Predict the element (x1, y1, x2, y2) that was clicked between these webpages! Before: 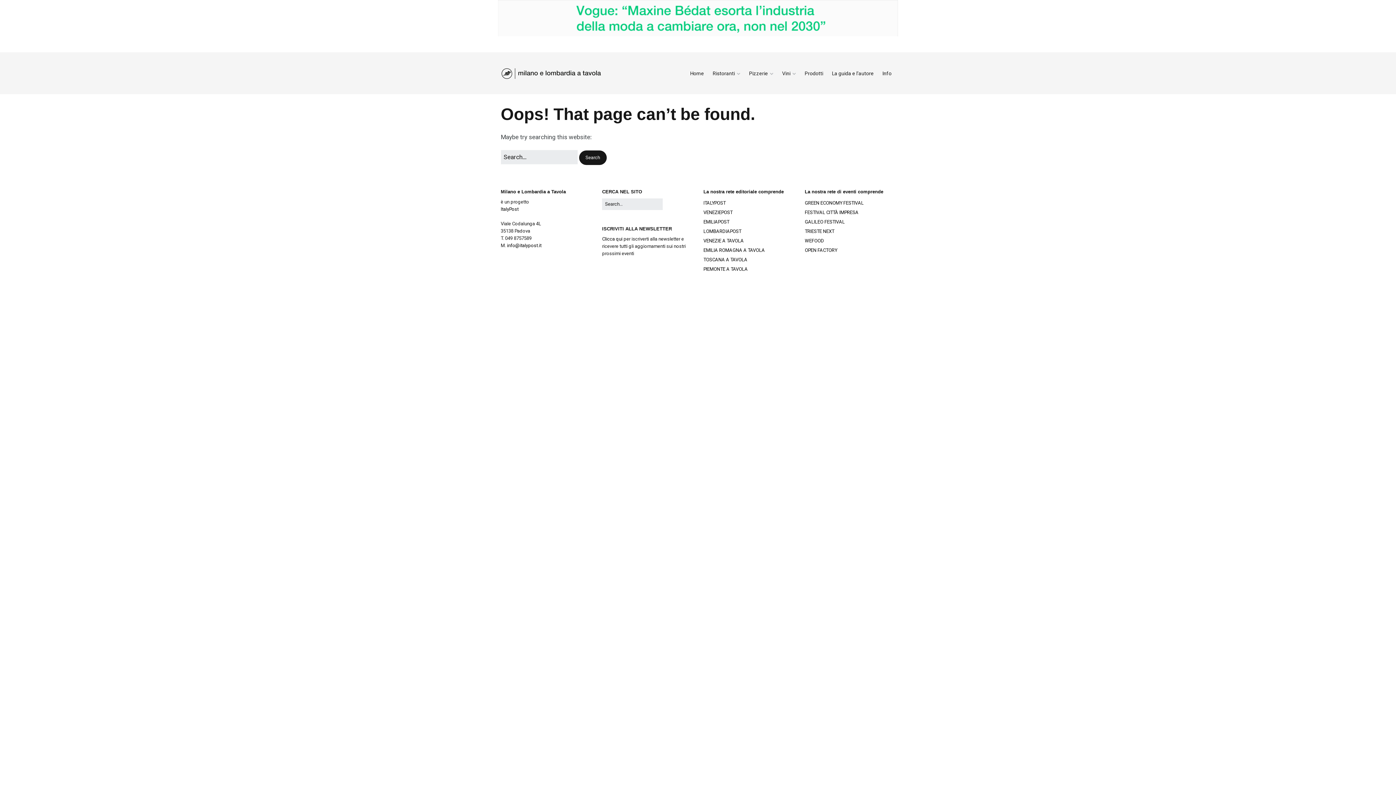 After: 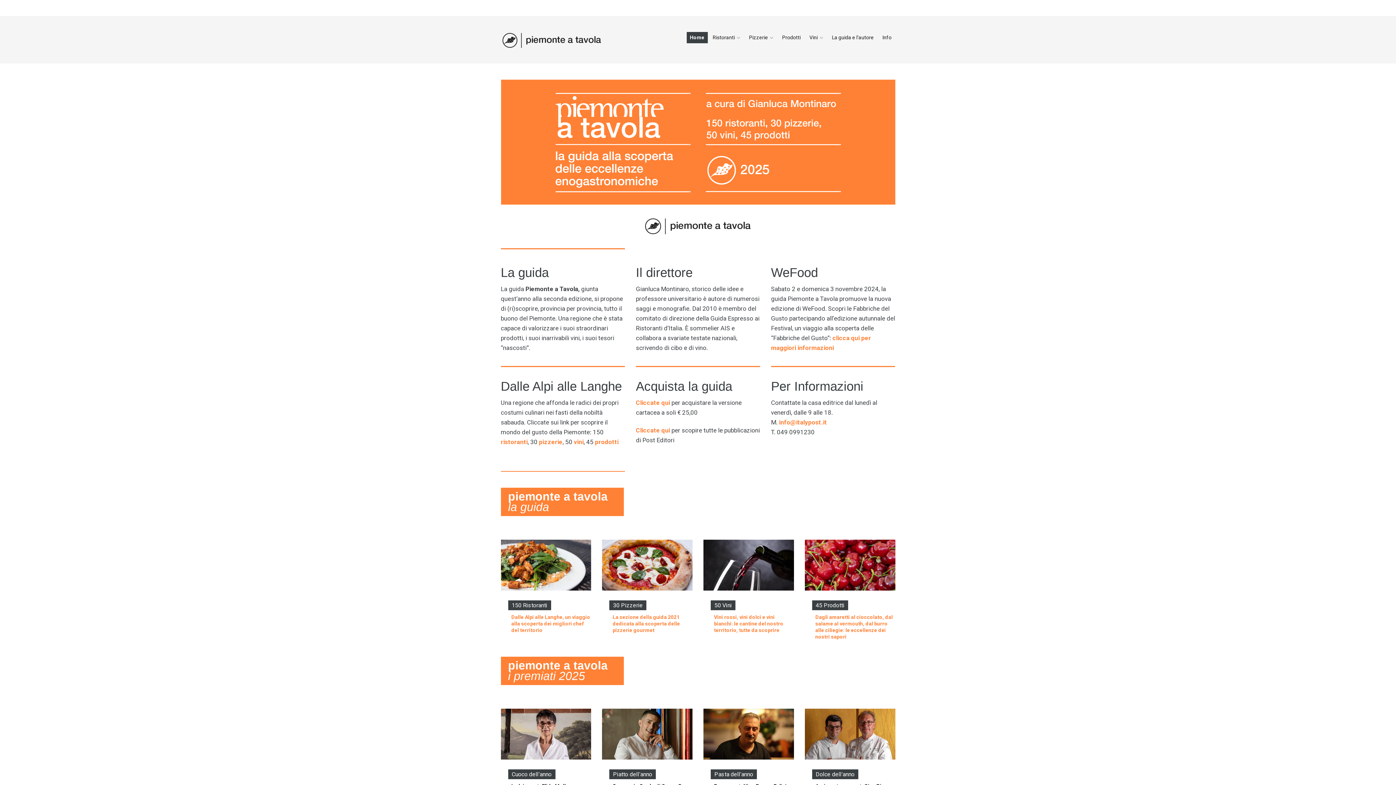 Action: label: PIEMONTE A TAVOLA bbox: (703, 266, 748, 271)